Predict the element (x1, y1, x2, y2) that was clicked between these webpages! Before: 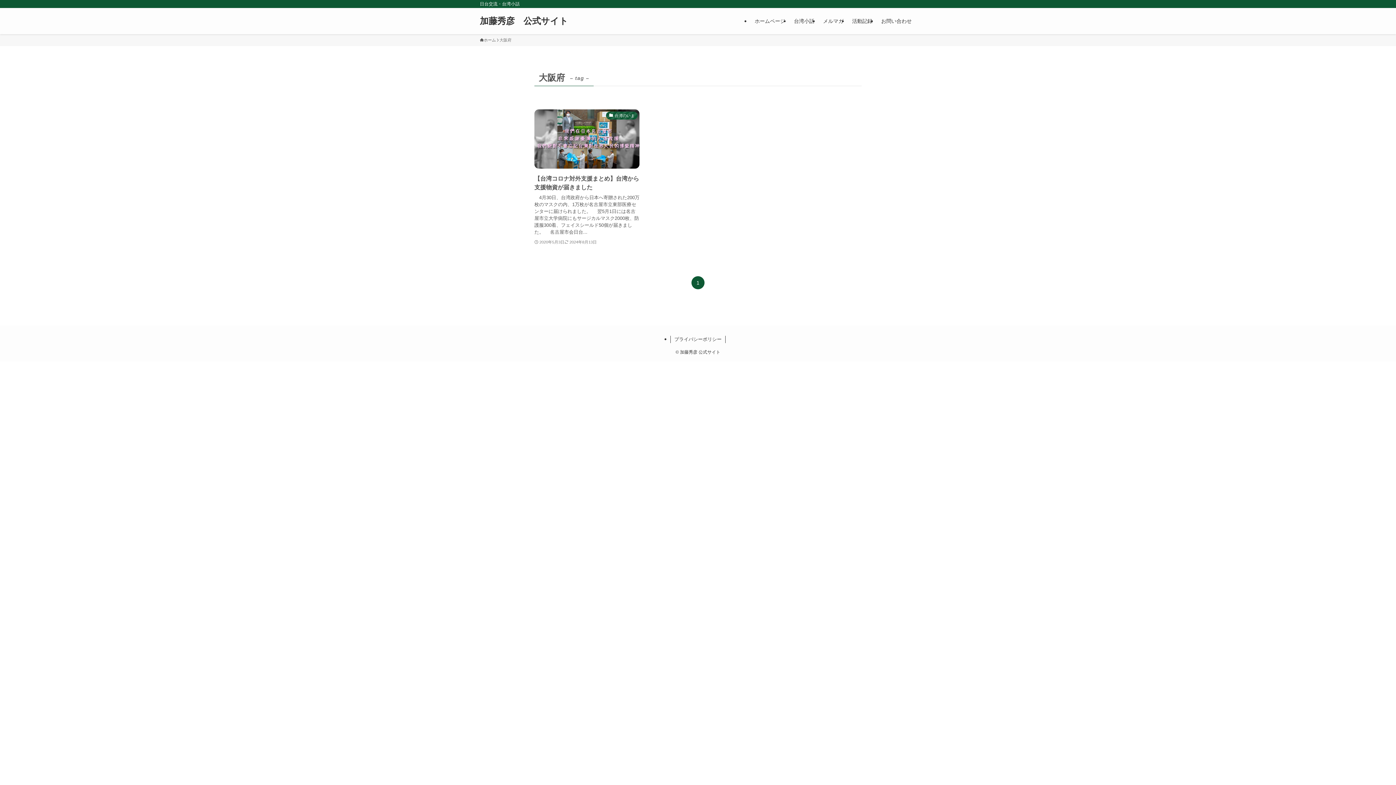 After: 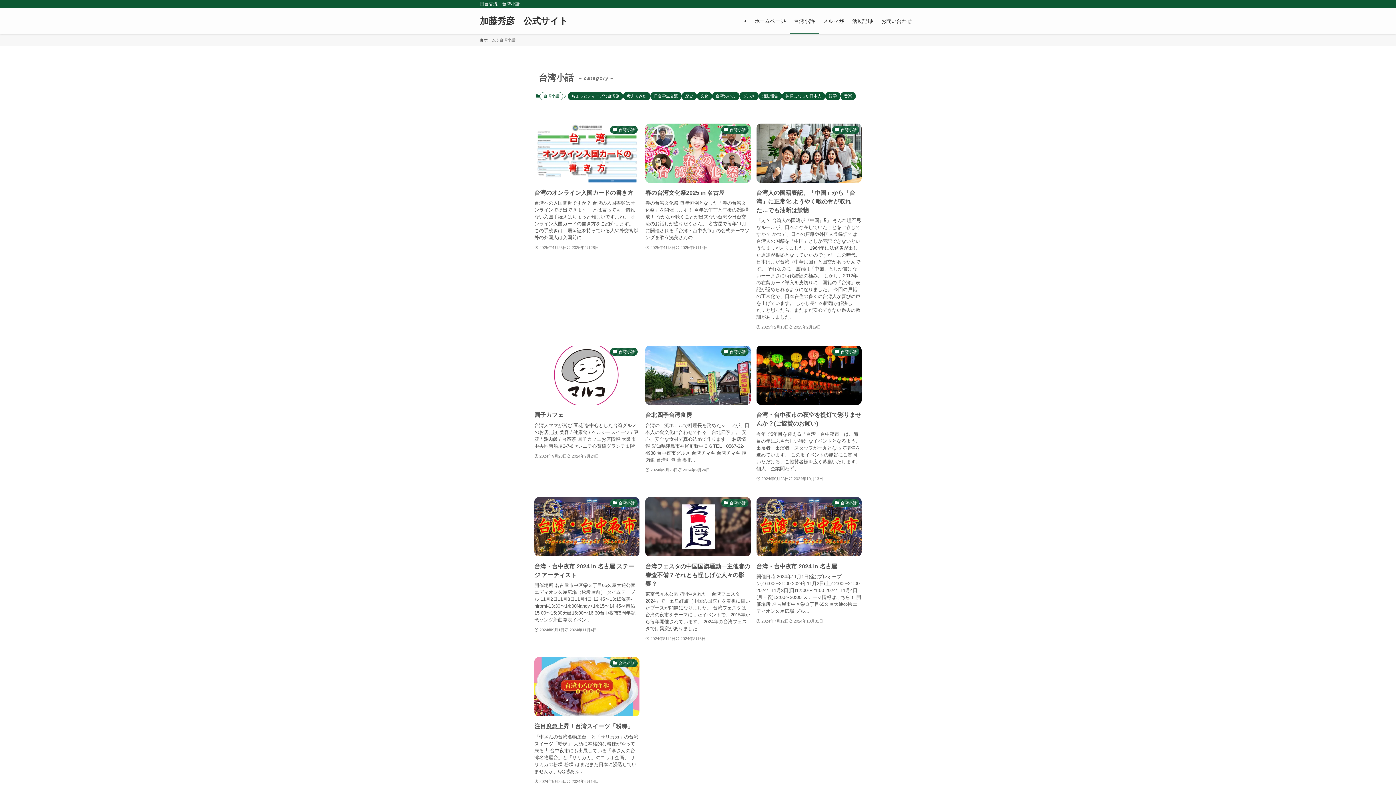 Action: label: 台湾小話 bbox: (789, 8, 818, 34)